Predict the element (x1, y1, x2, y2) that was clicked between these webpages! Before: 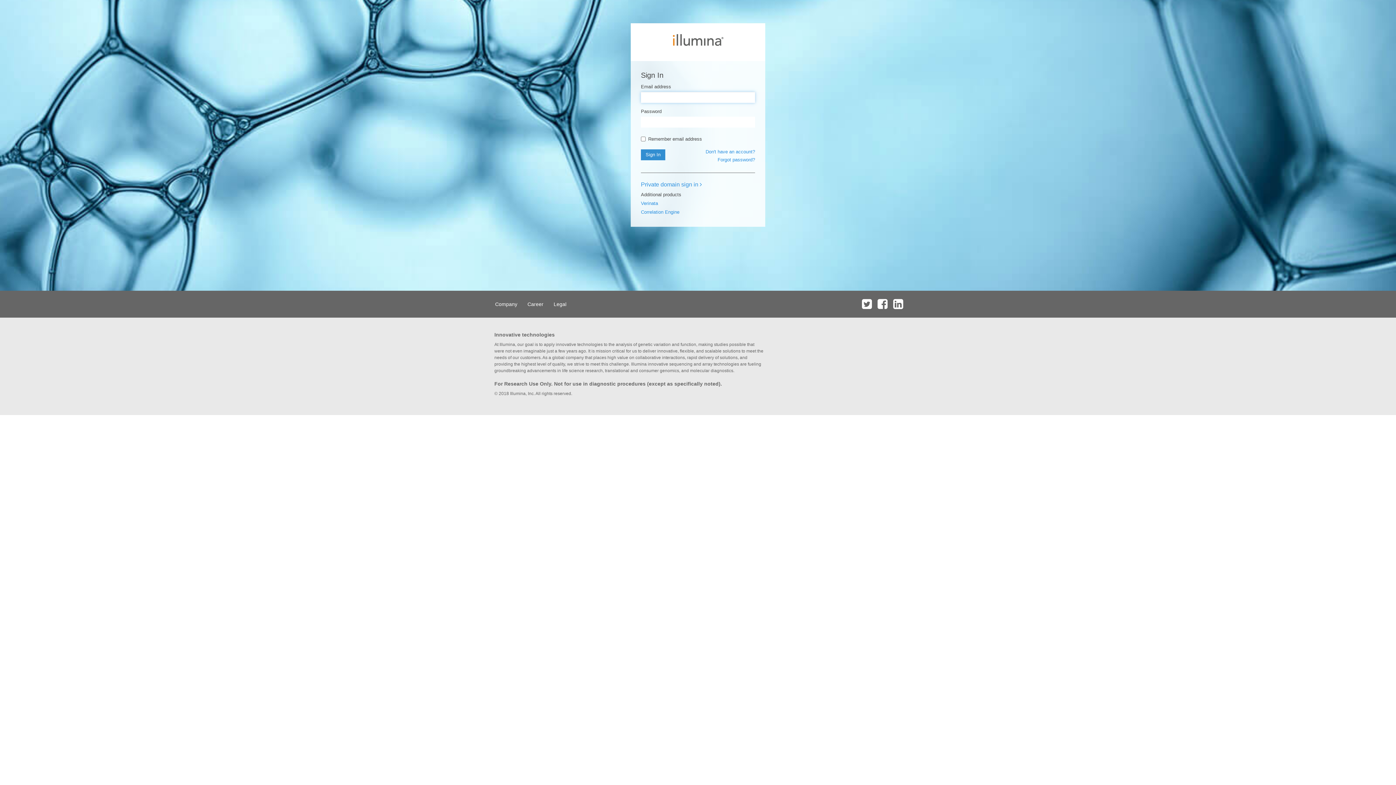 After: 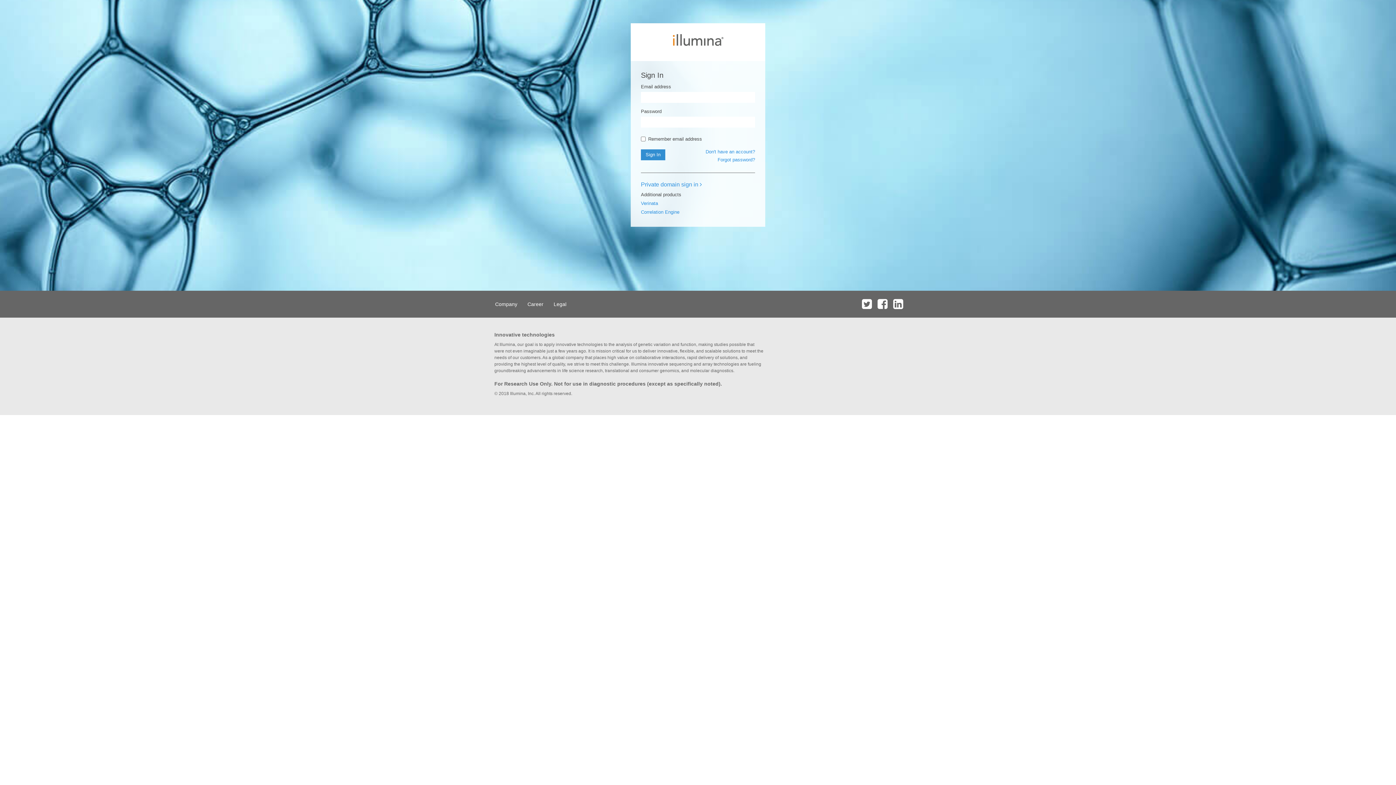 Action: bbox: (860, 290, 874, 317)